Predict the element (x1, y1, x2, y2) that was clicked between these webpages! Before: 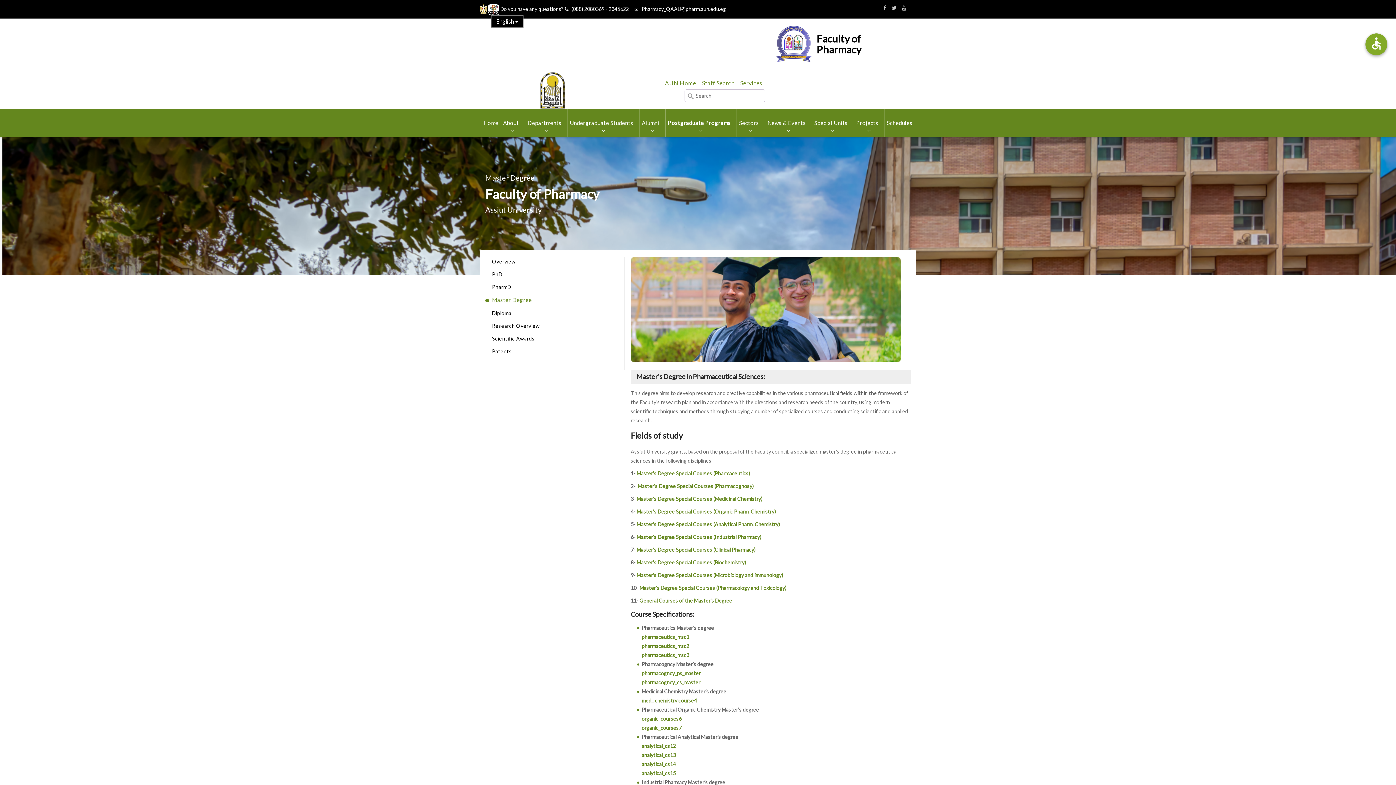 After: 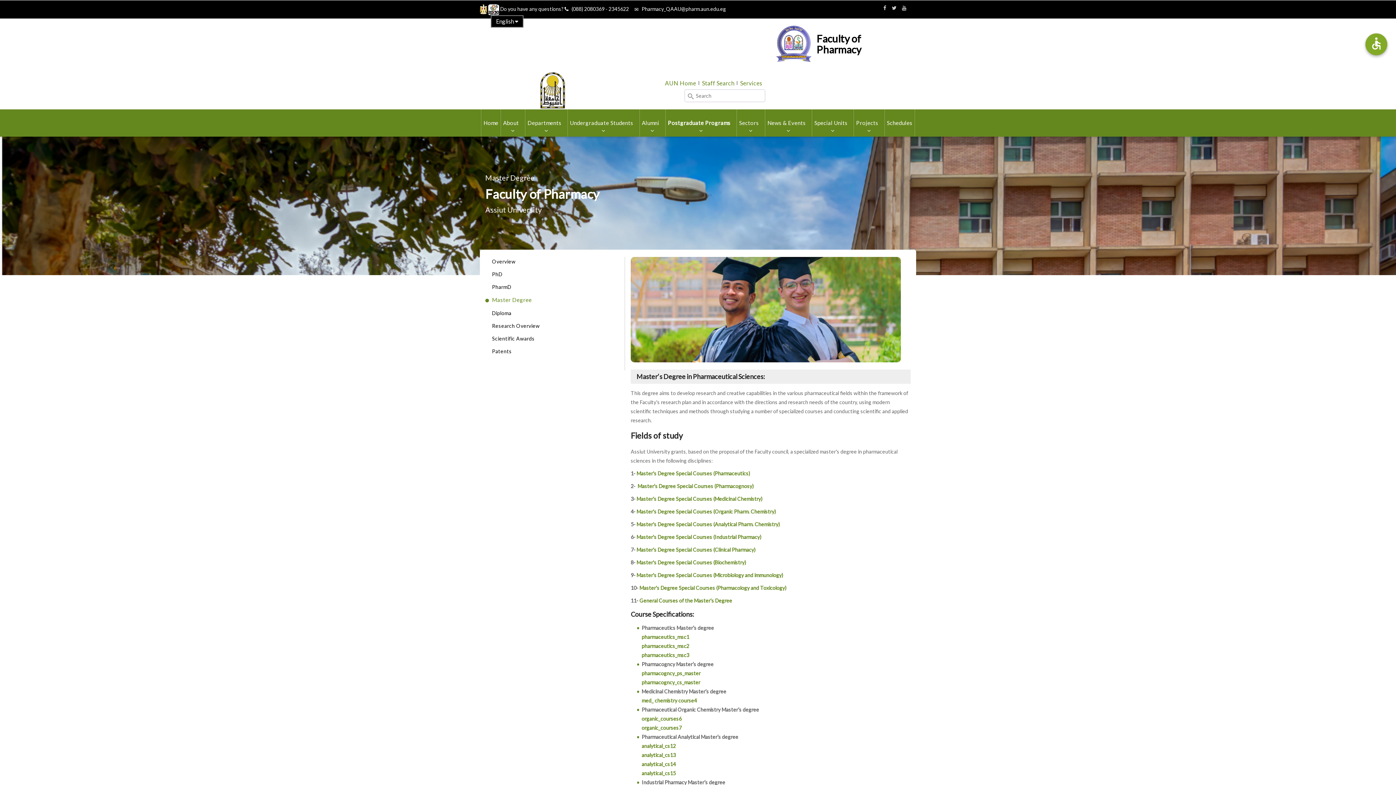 Action: label: Master's Degree Special Courses (Analytical Pharm. Chemistry) bbox: (636, 521, 779, 527)